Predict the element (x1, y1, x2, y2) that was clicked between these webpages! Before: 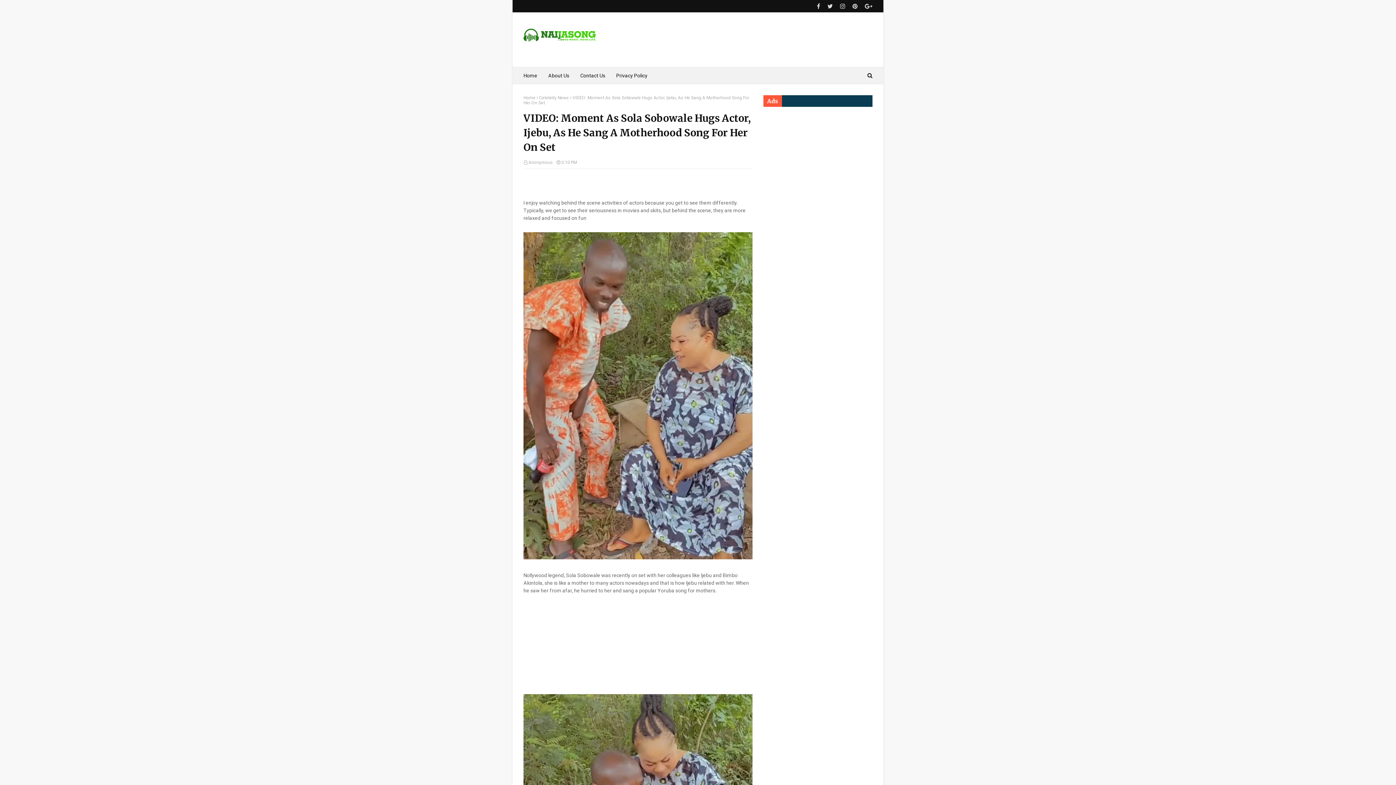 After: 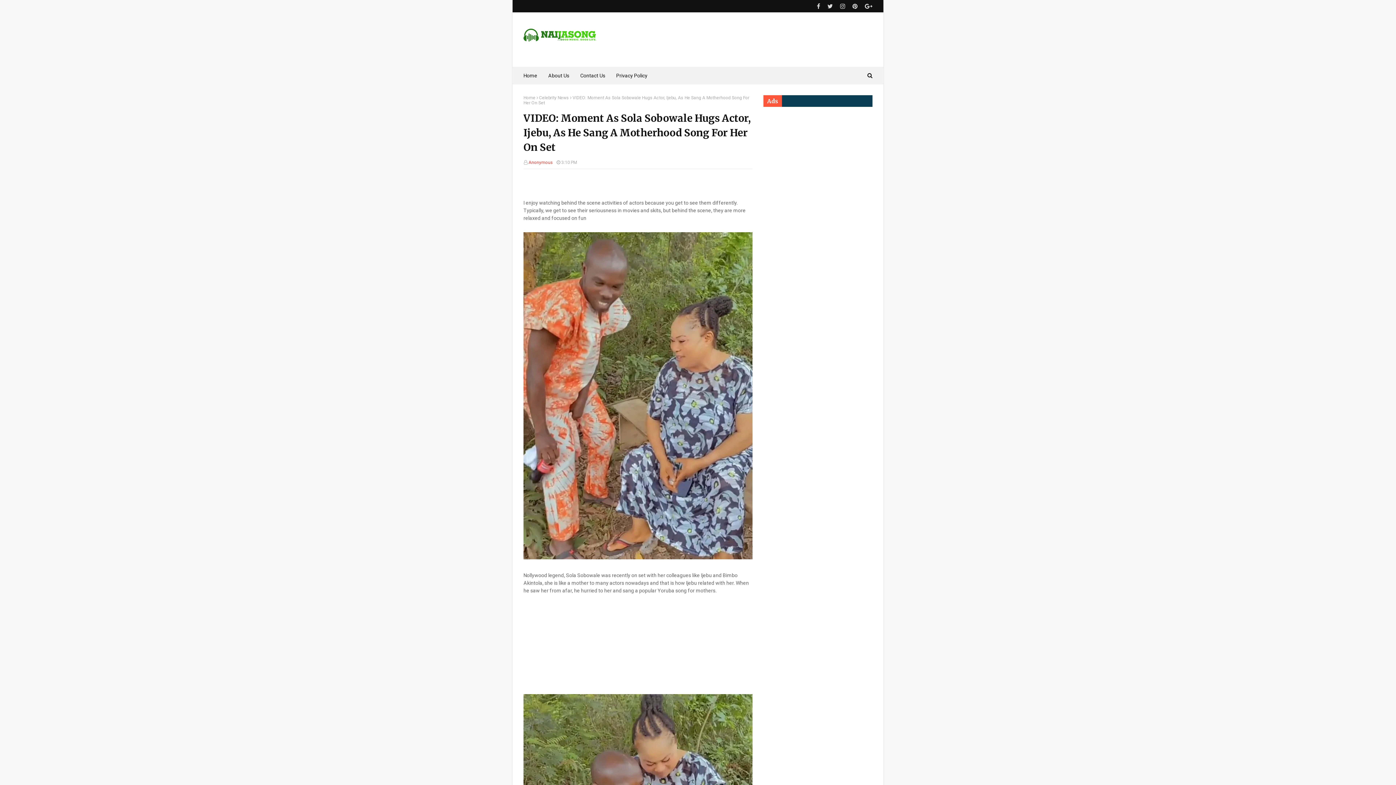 Action: label: Anonymous bbox: (528, 160, 553, 165)